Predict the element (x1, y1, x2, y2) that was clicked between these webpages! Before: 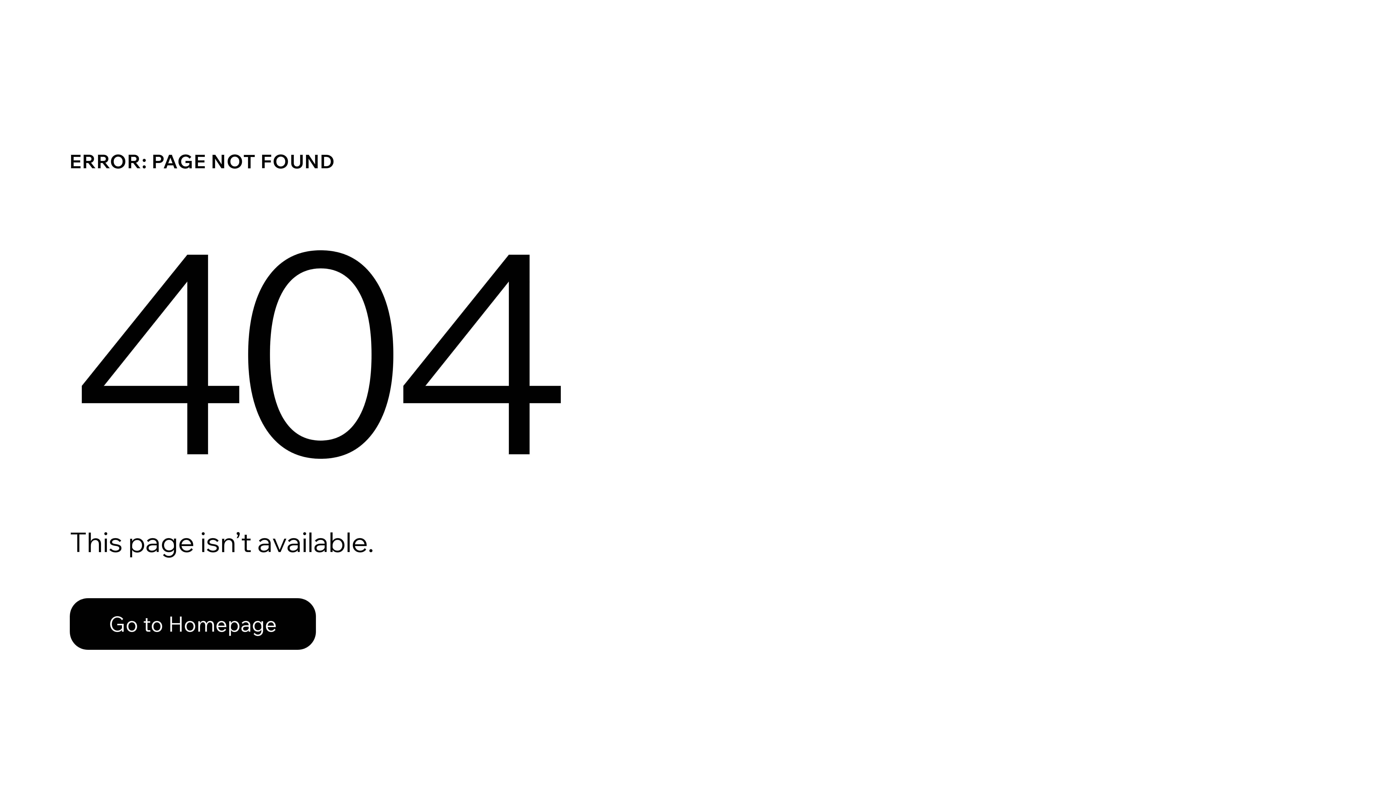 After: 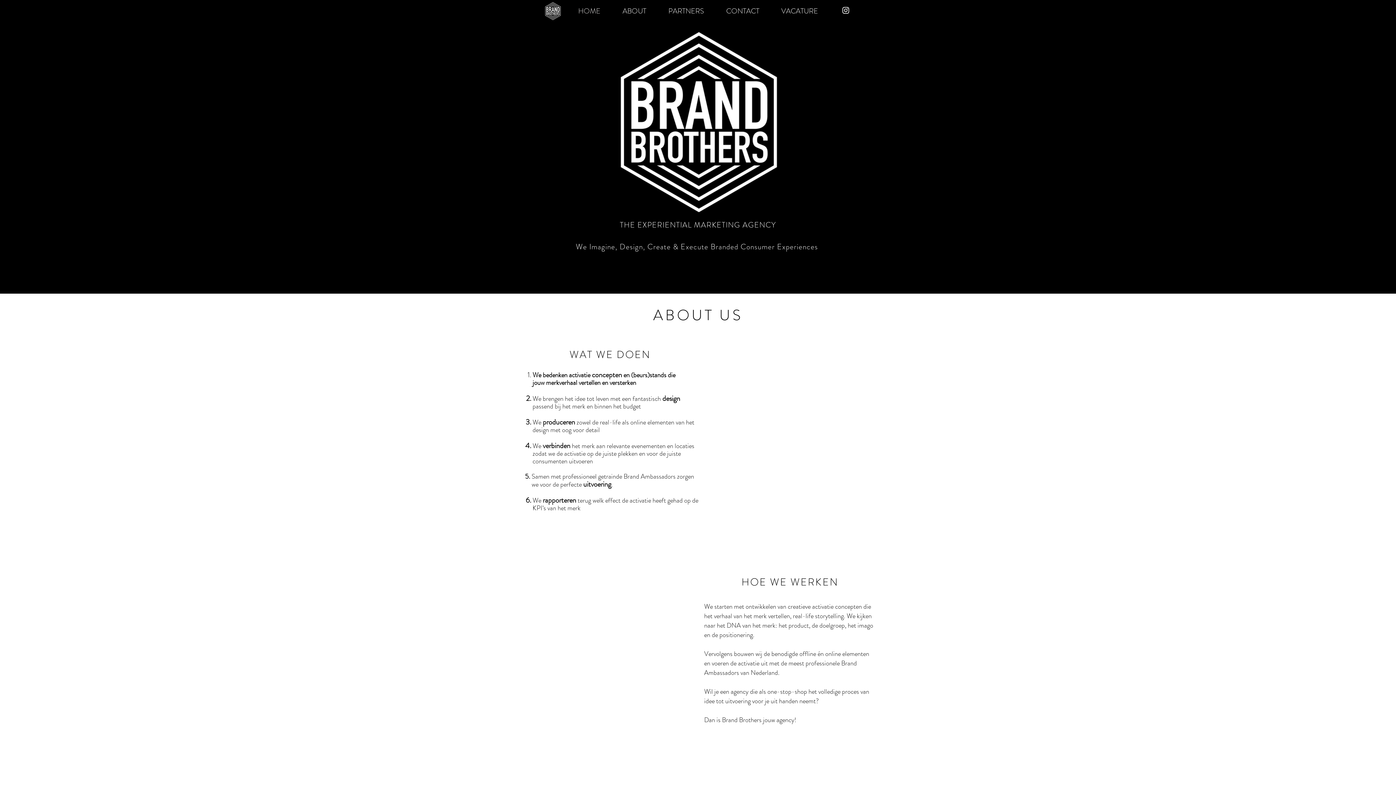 Action: bbox: (69, 582, 768, 659) label: Go to Homepage